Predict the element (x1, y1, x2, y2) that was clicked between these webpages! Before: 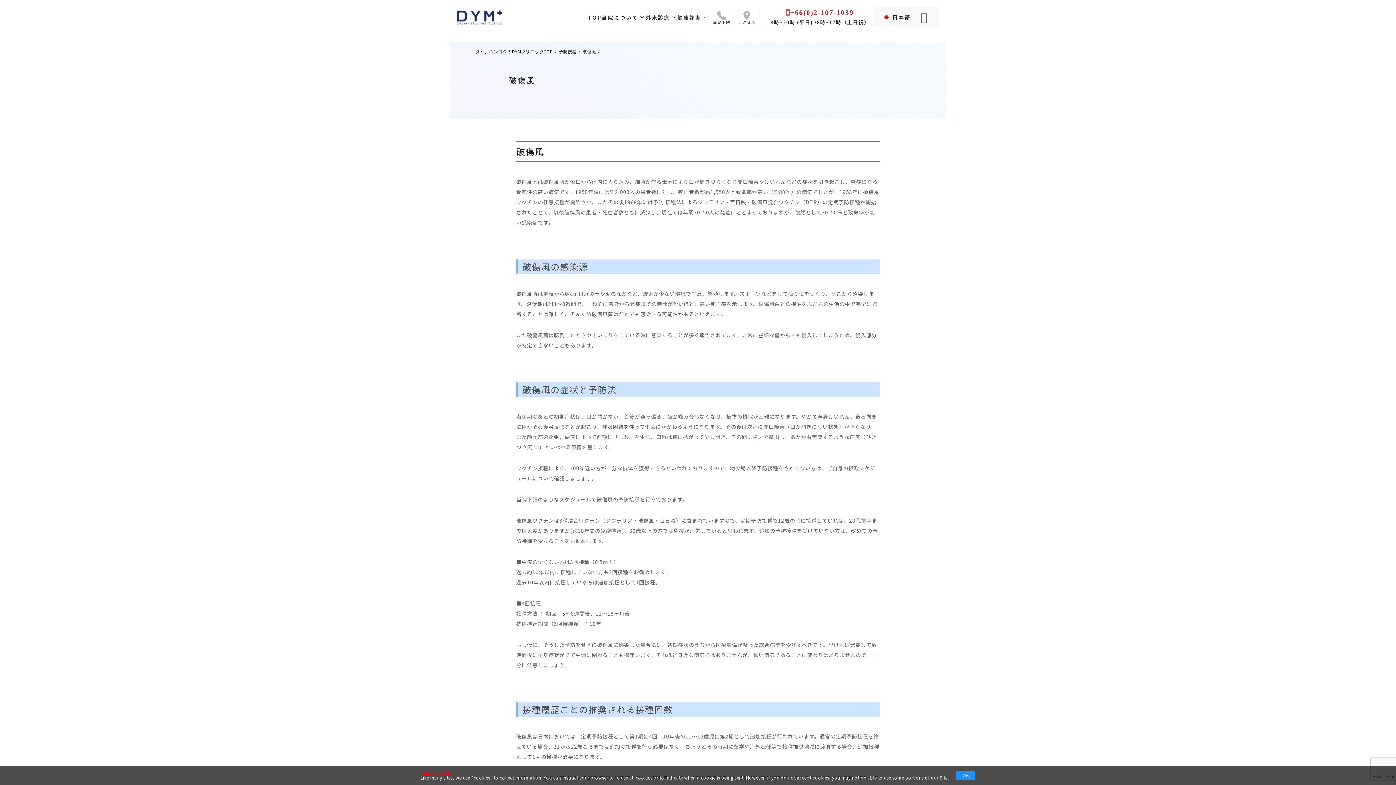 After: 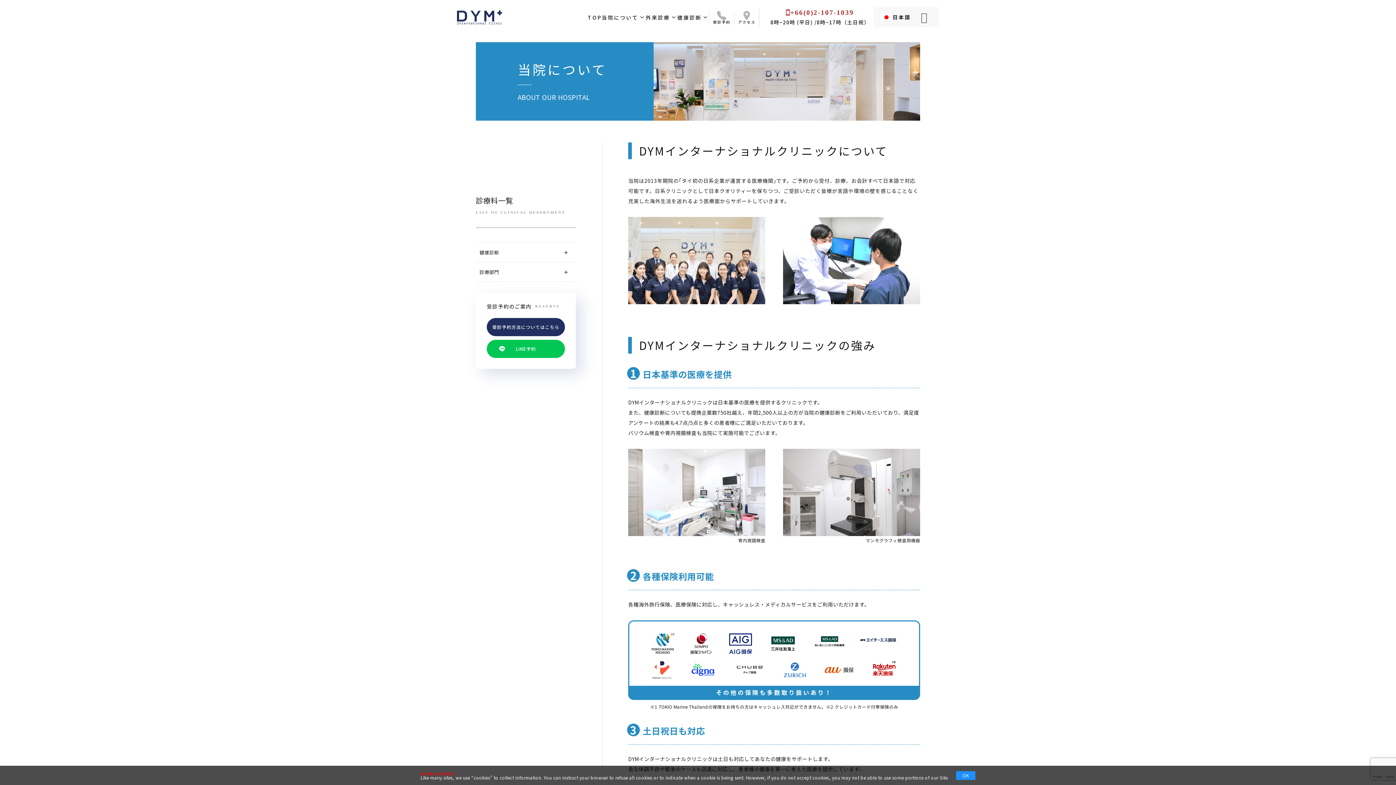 Action: bbox: (601, 14, 638, 19) label: 当院について